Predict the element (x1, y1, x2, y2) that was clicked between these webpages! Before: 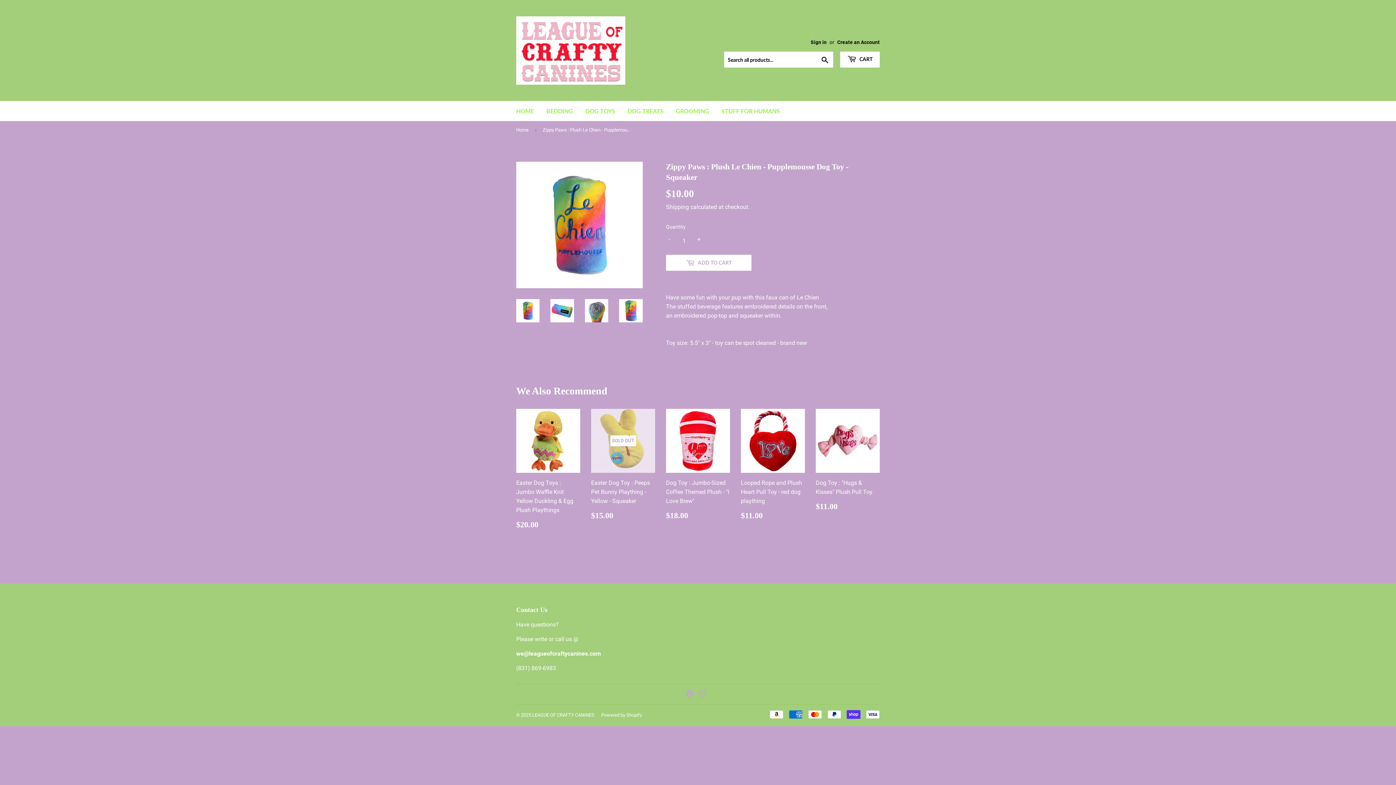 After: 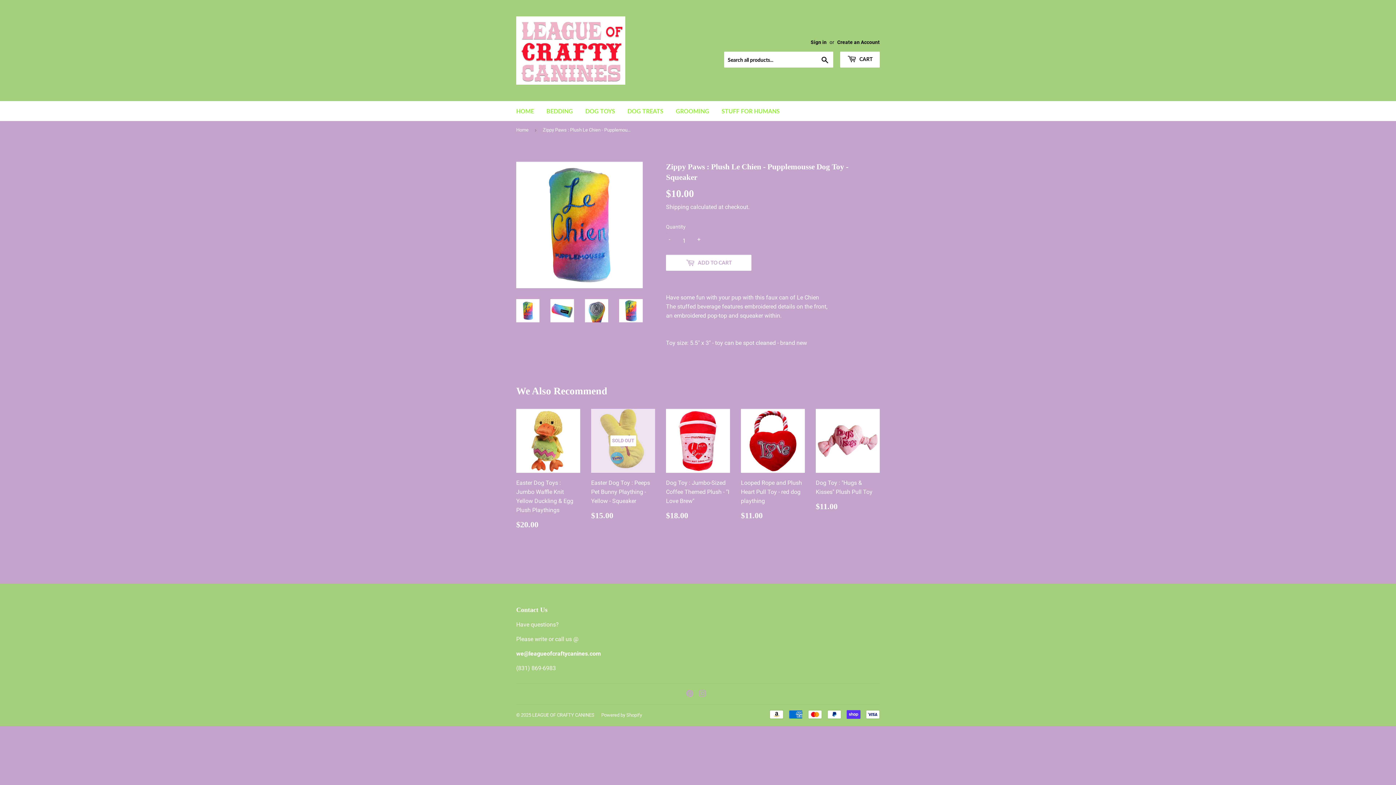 Action: bbox: (619, 299, 642, 322)